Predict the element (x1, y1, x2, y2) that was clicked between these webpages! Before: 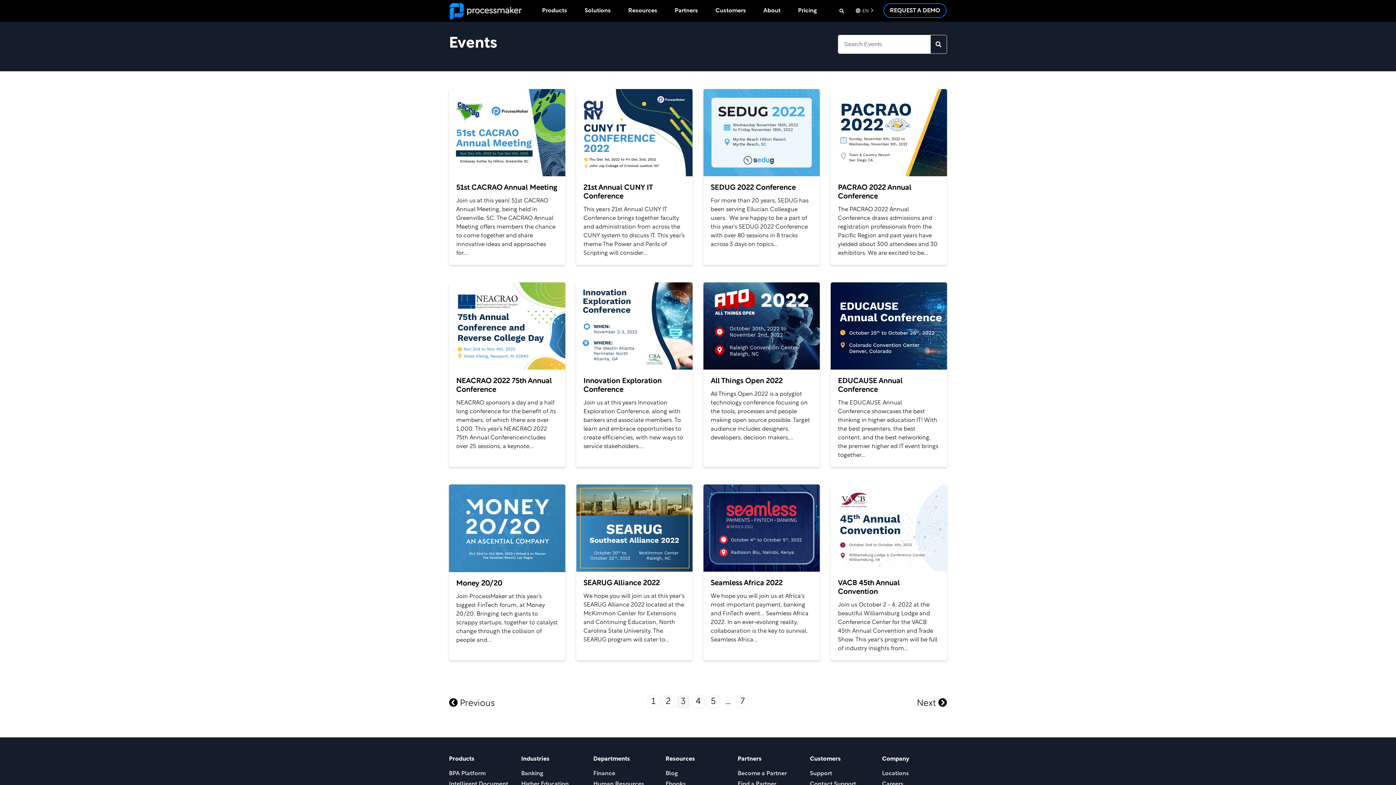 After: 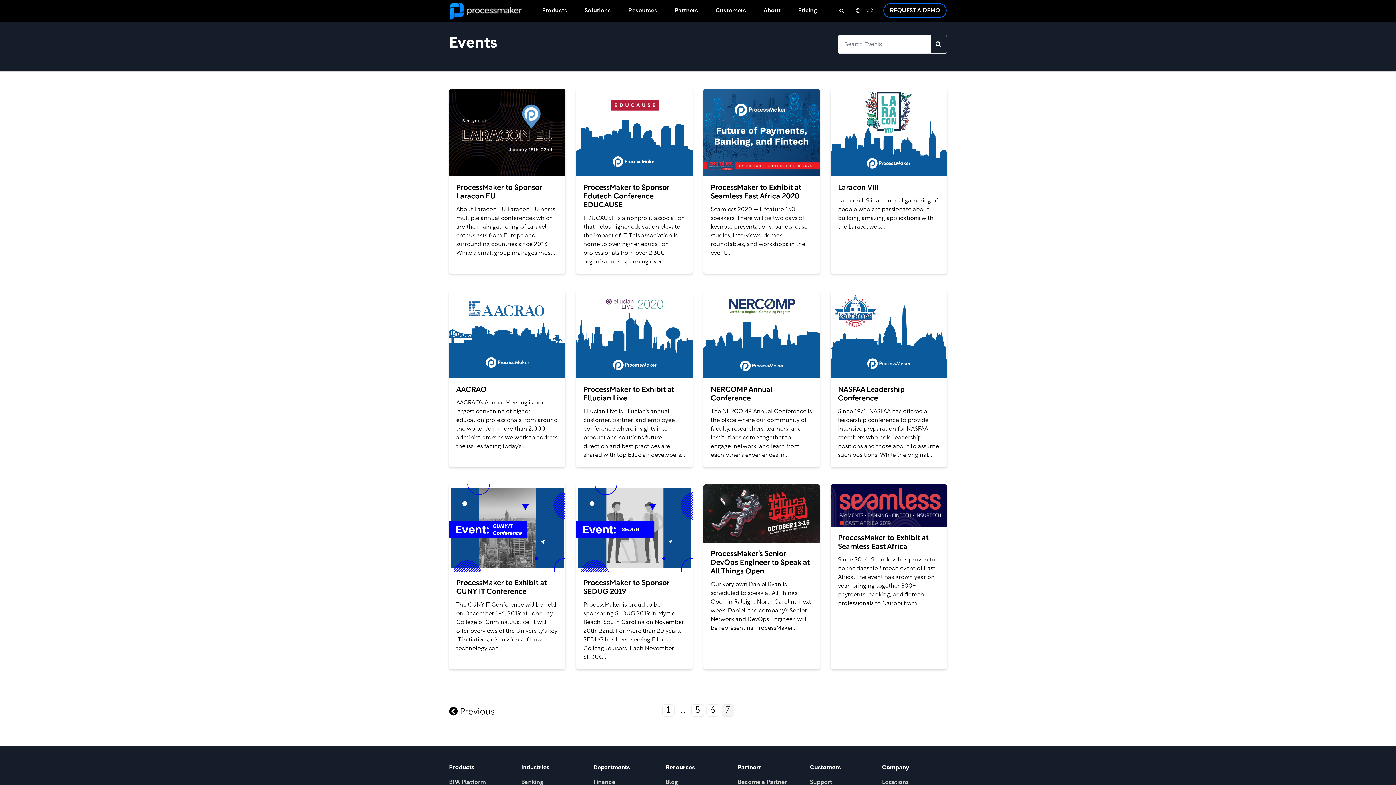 Action: bbox: (736, 696, 748, 708) label: 7